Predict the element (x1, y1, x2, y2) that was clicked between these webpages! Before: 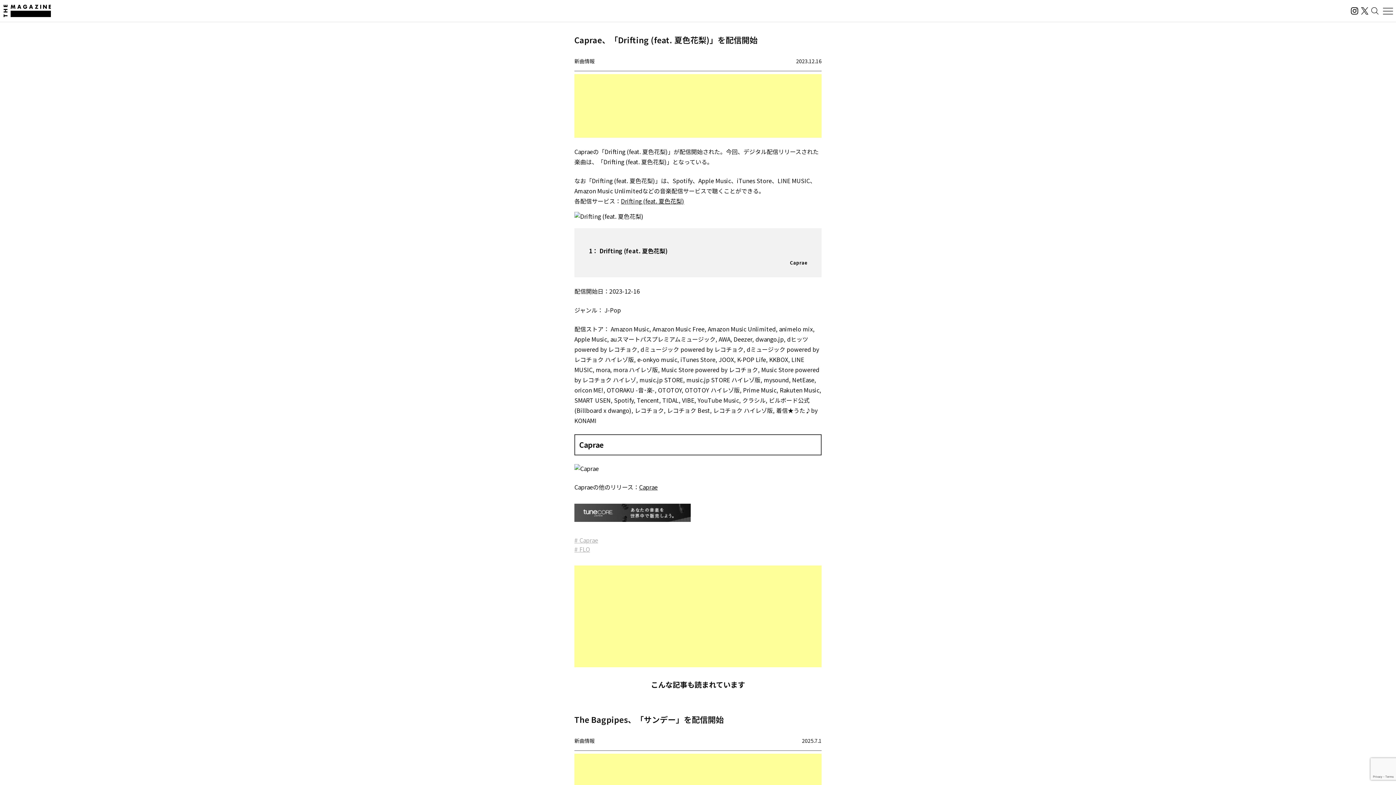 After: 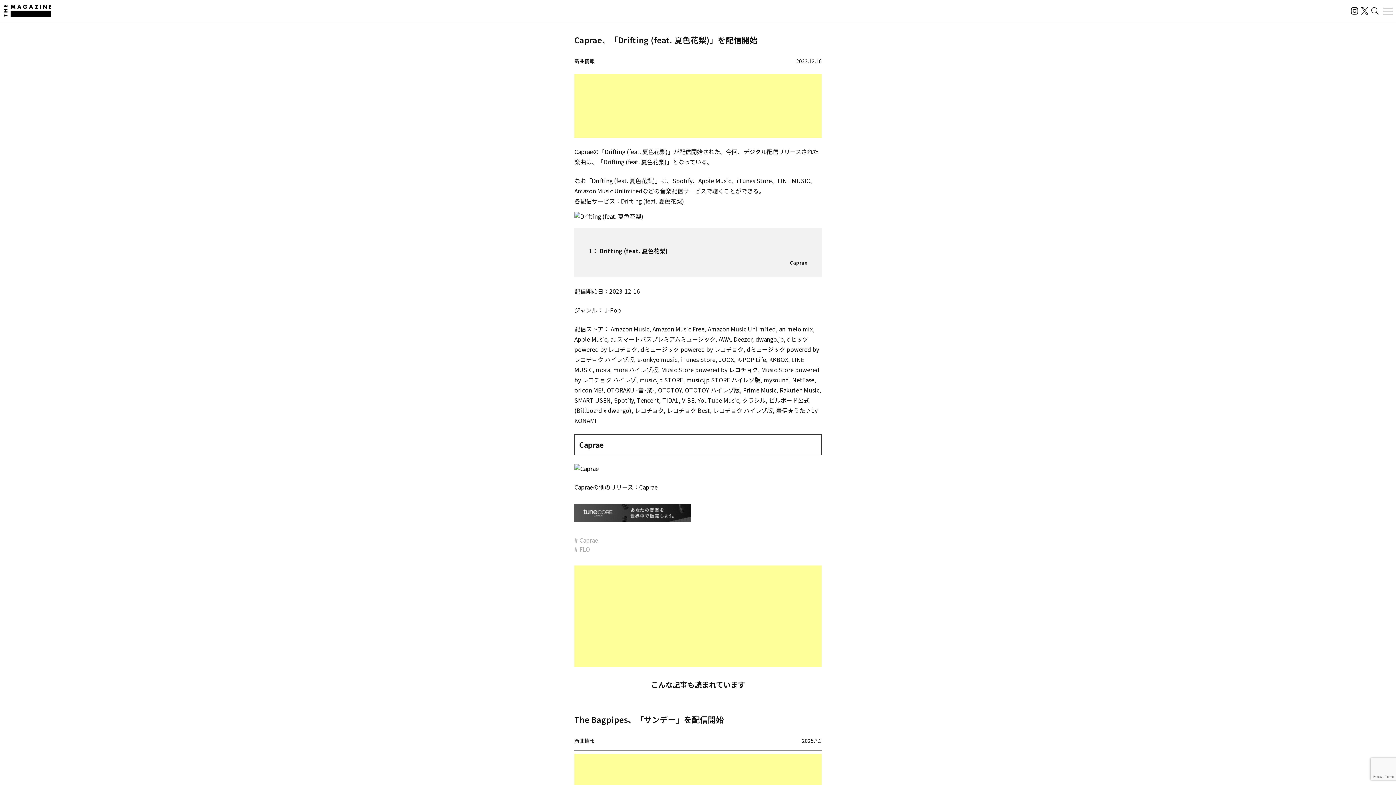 Action: bbox: (621, 196, 684, 205) label: Drifting (feat. 夏色花梨)